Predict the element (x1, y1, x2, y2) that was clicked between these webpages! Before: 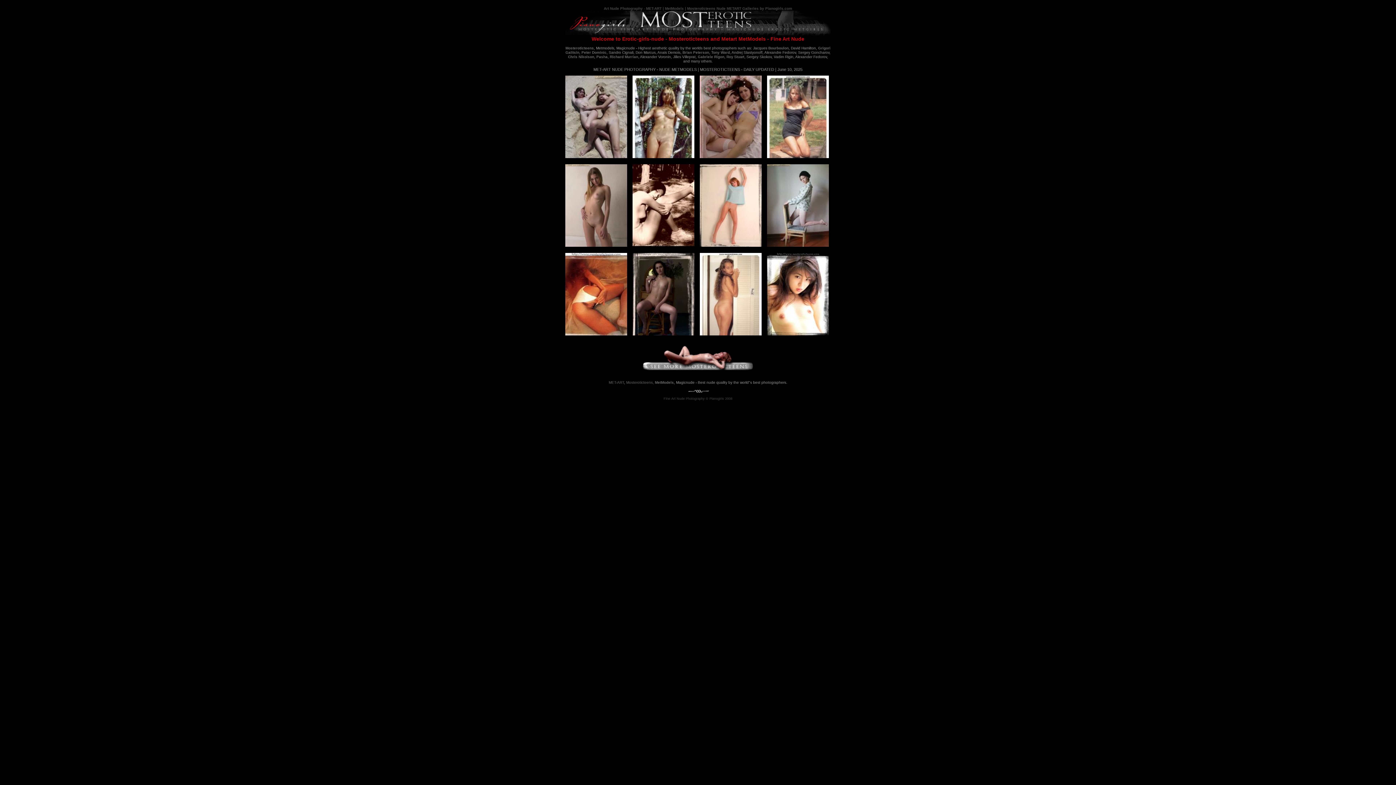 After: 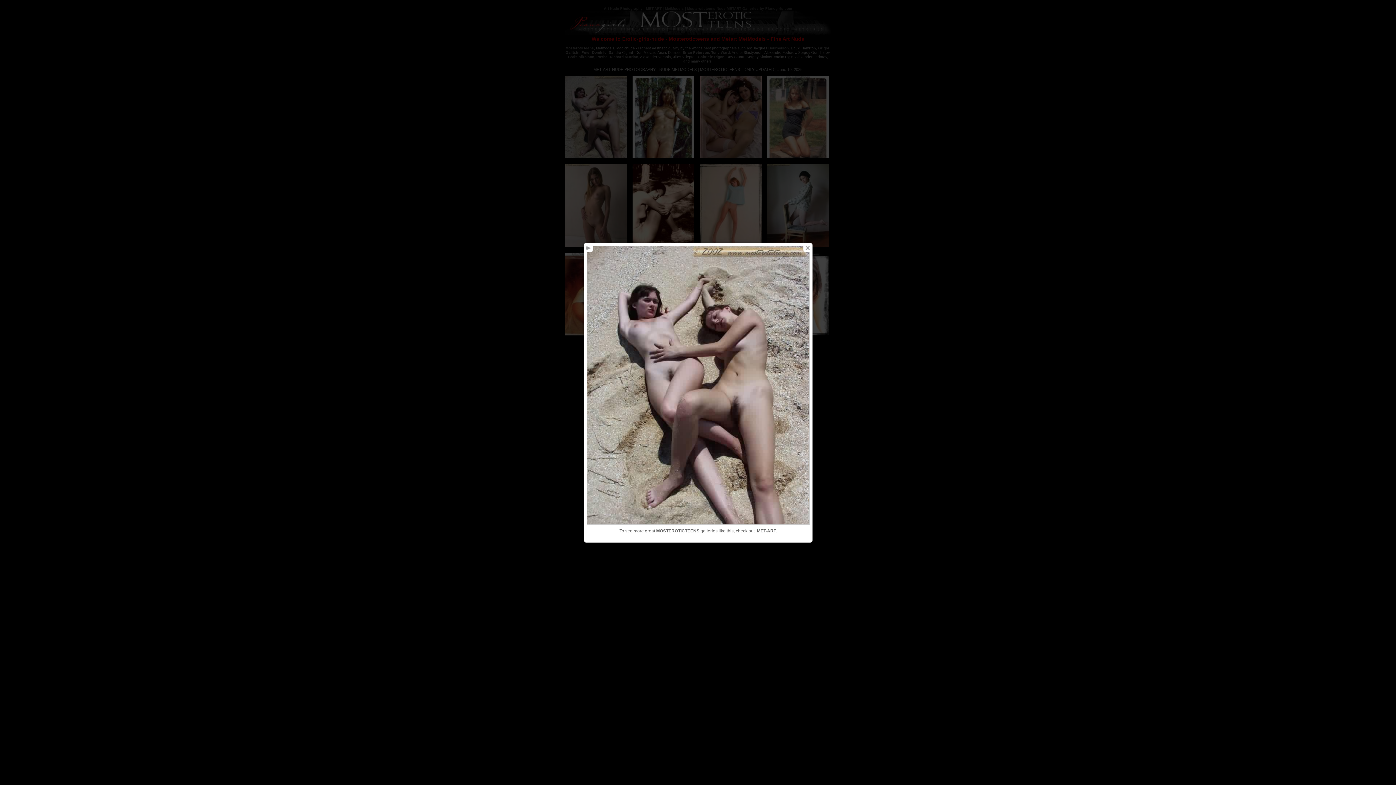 Action: bbox: (565, 154, 627, 158)